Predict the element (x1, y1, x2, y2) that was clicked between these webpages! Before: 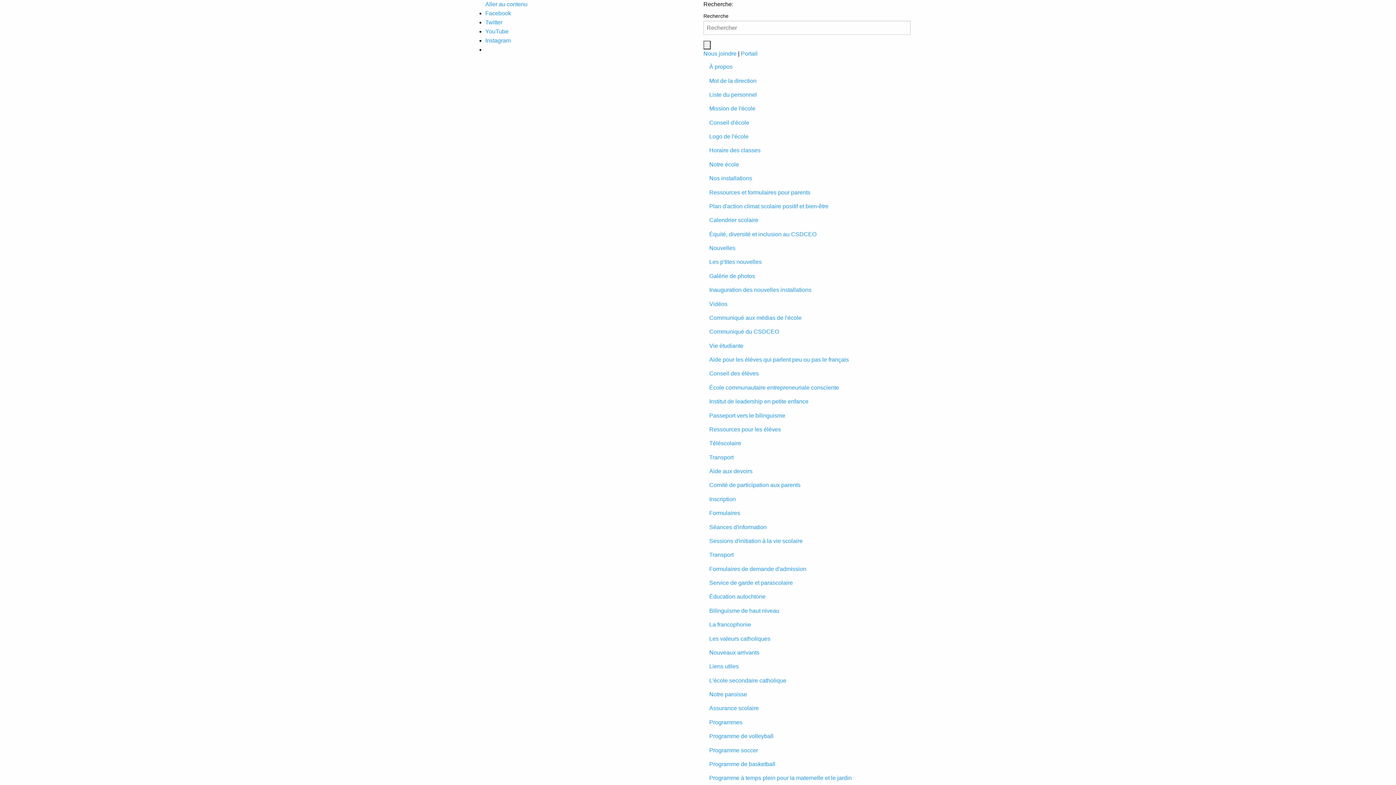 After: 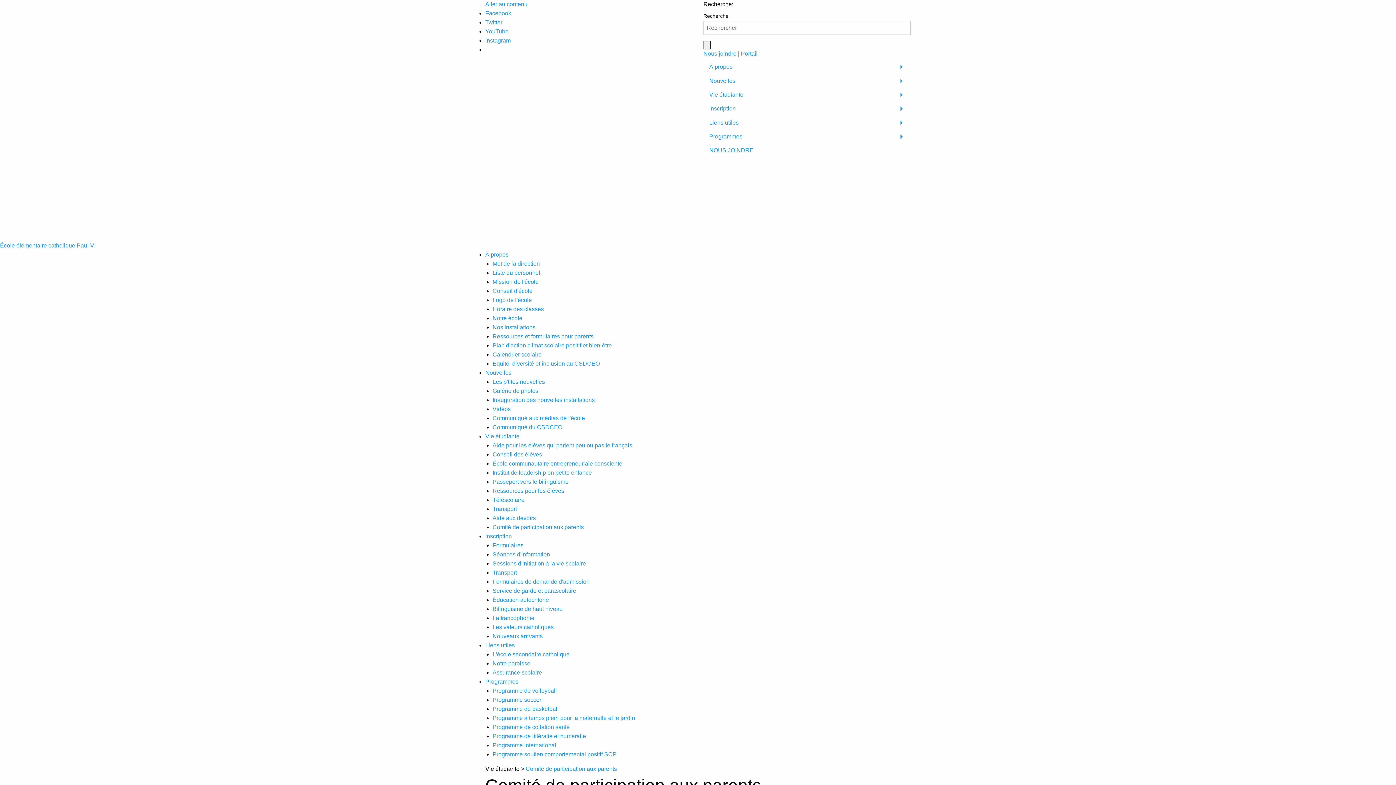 Action: bbox: (703, 478, 910, 492) label: Comité de participation aux parents